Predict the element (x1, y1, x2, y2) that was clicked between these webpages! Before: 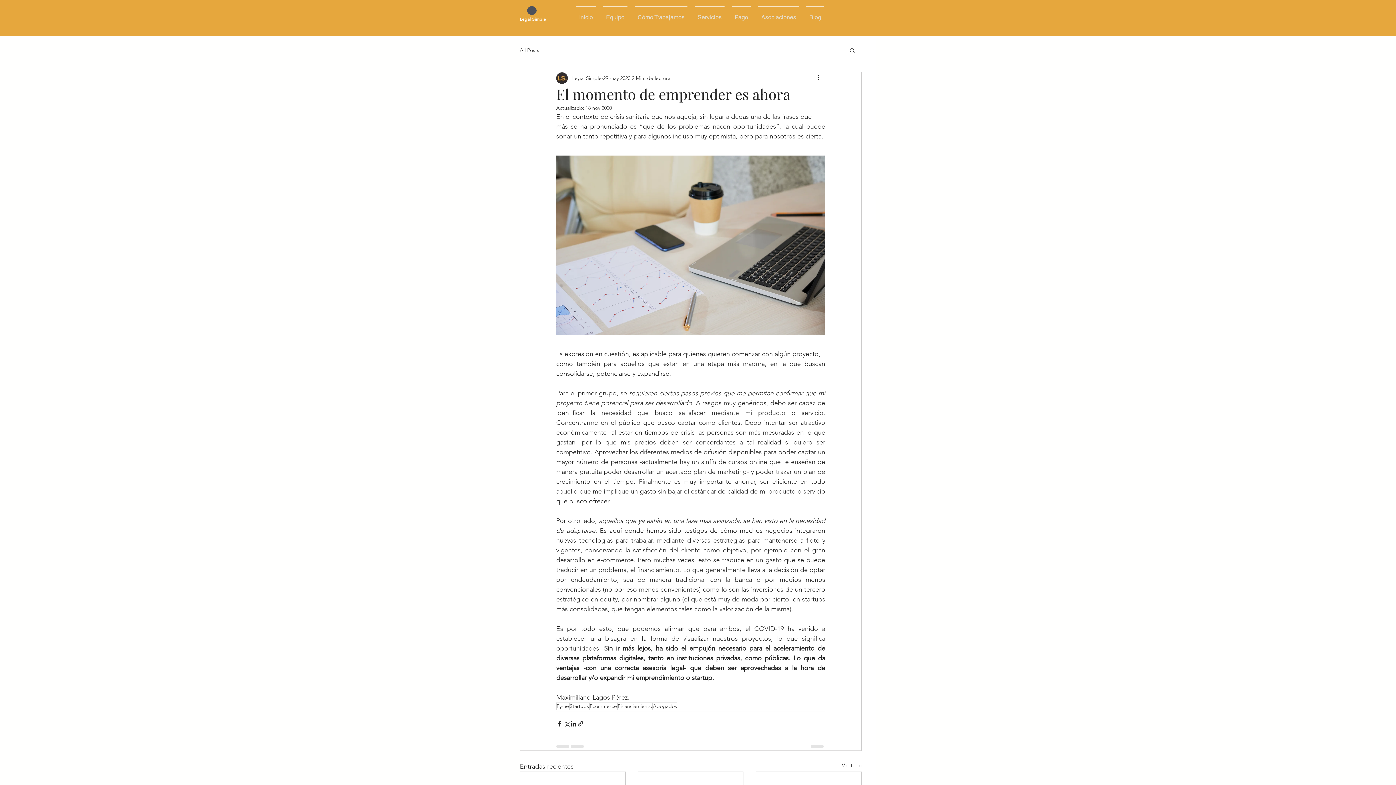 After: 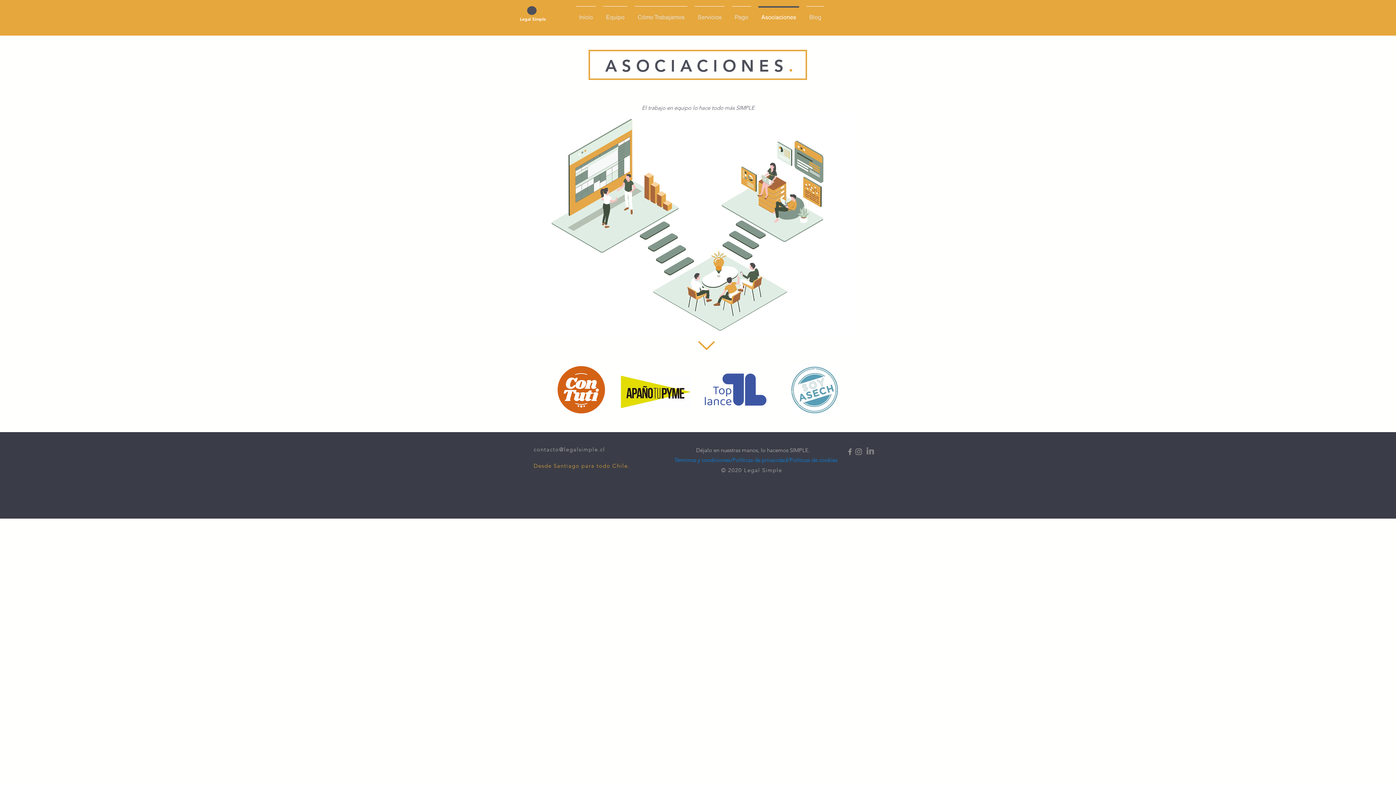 Action: bbox: (754, 6, 802, 22) label: Asociaciones